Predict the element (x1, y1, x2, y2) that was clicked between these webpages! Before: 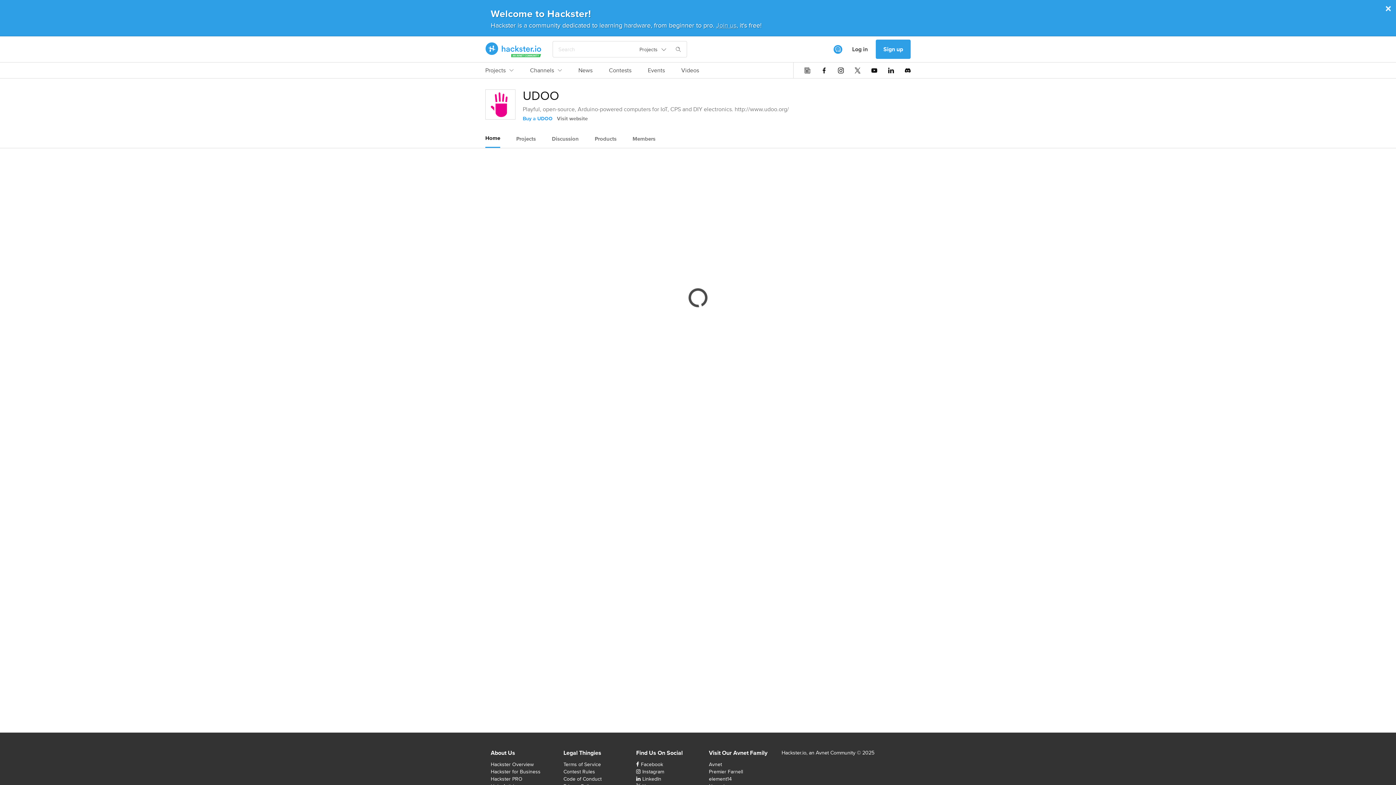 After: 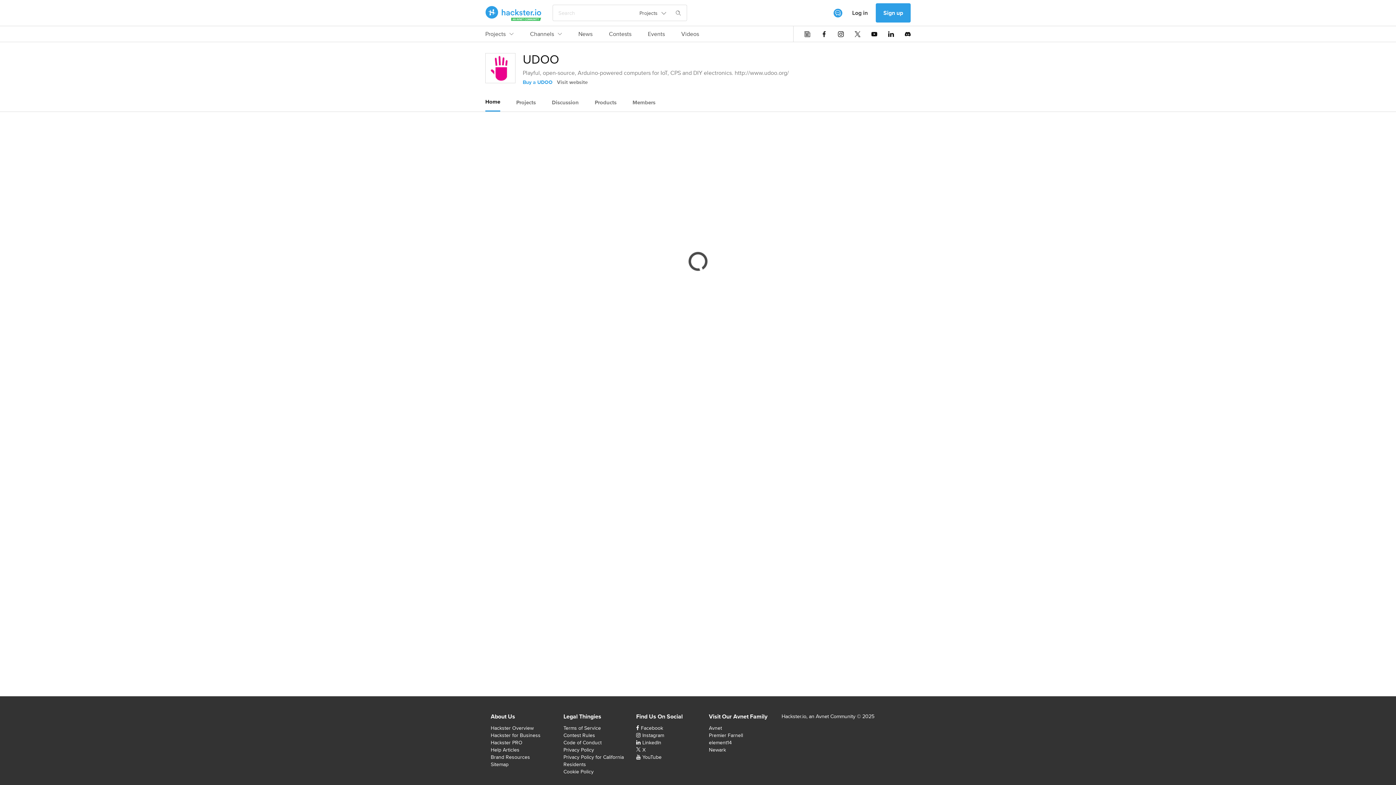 Action: label: Home bbox: (485, 129, 500, 146)